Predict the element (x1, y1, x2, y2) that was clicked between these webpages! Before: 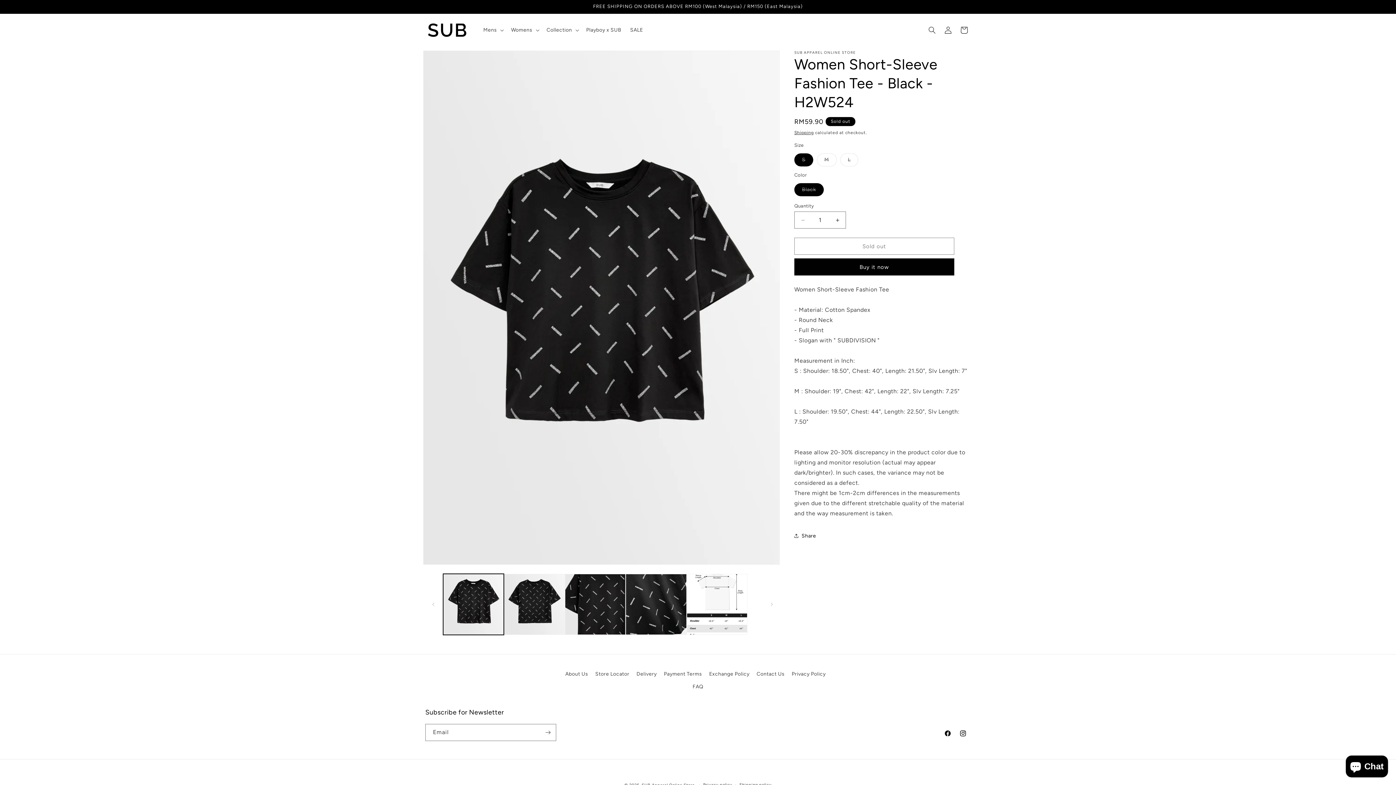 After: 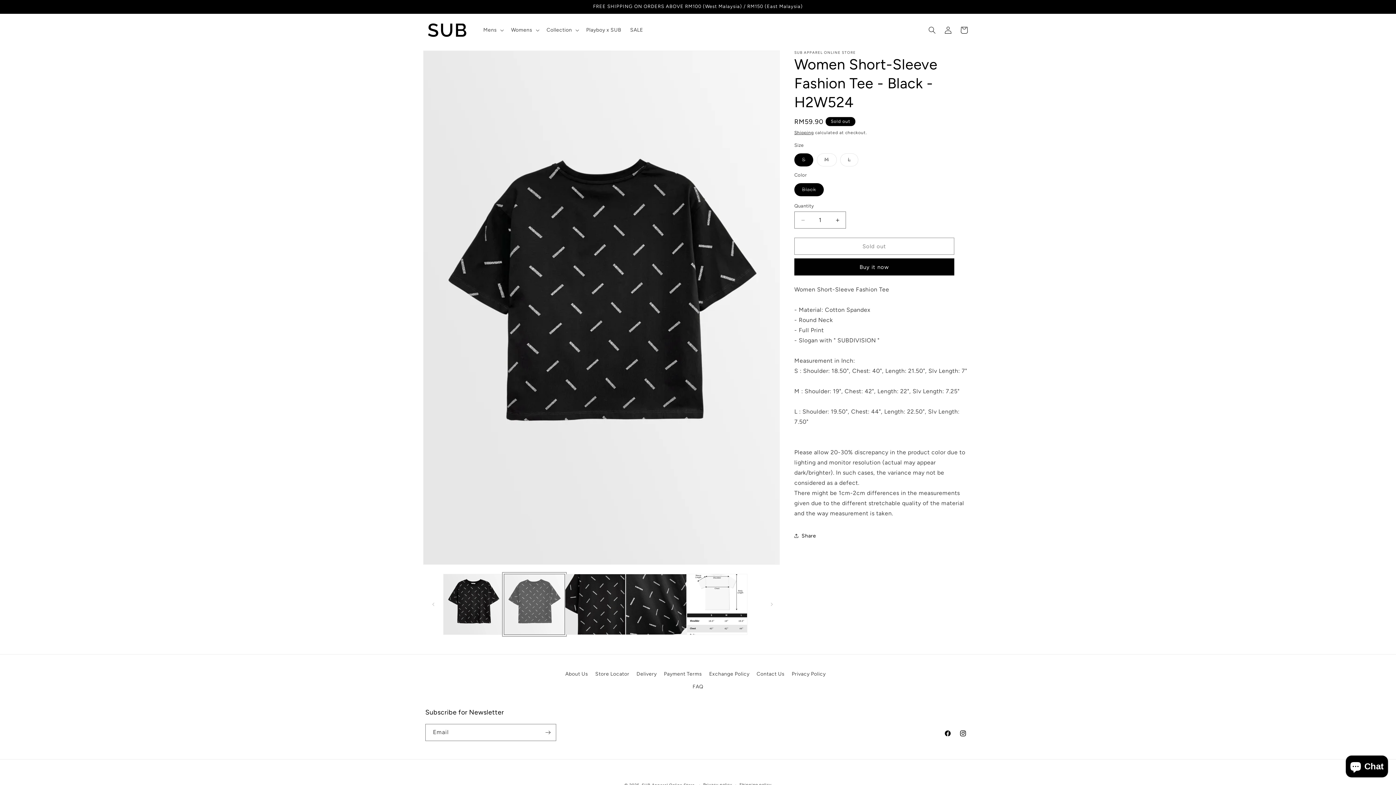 Action: label: Load image 2 in gallery view bbox: (504, 574, 565, 635)